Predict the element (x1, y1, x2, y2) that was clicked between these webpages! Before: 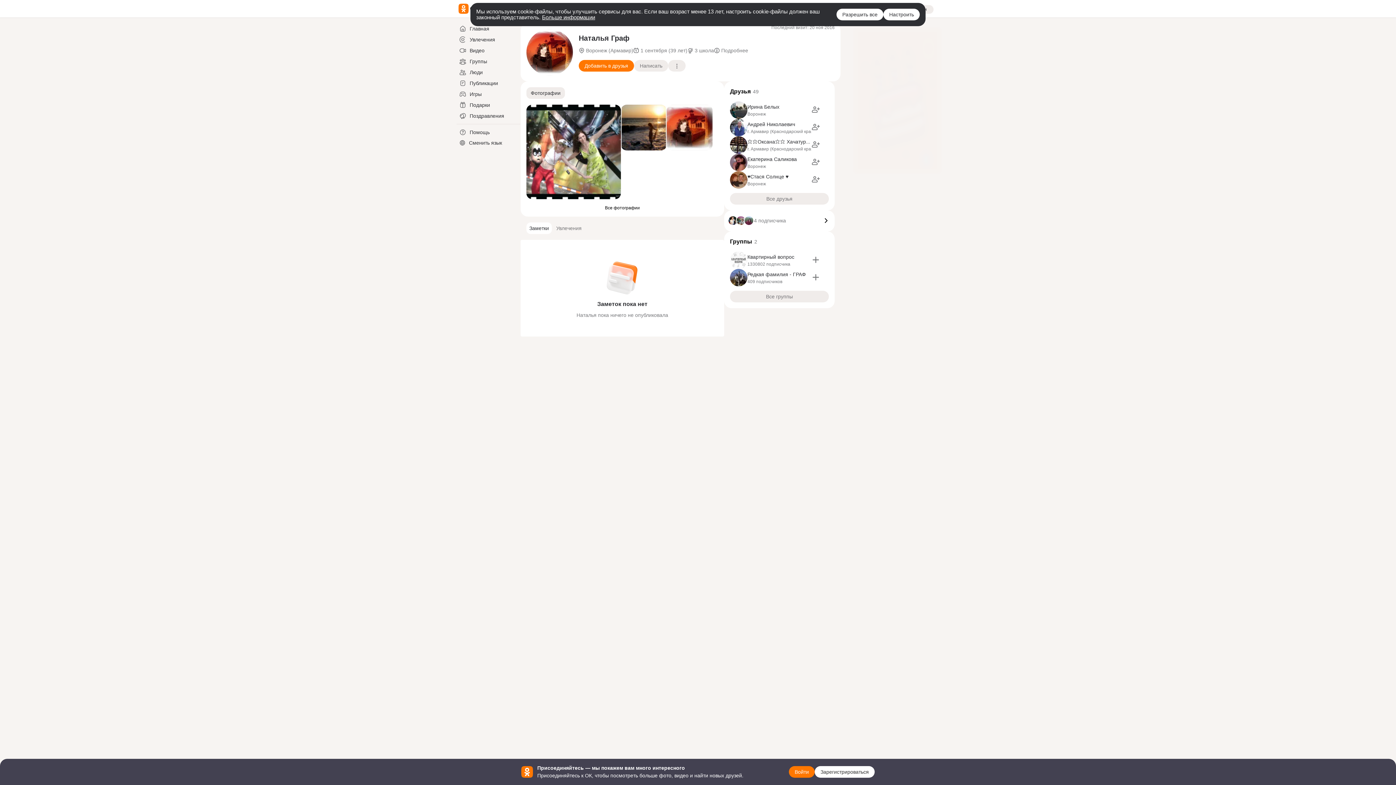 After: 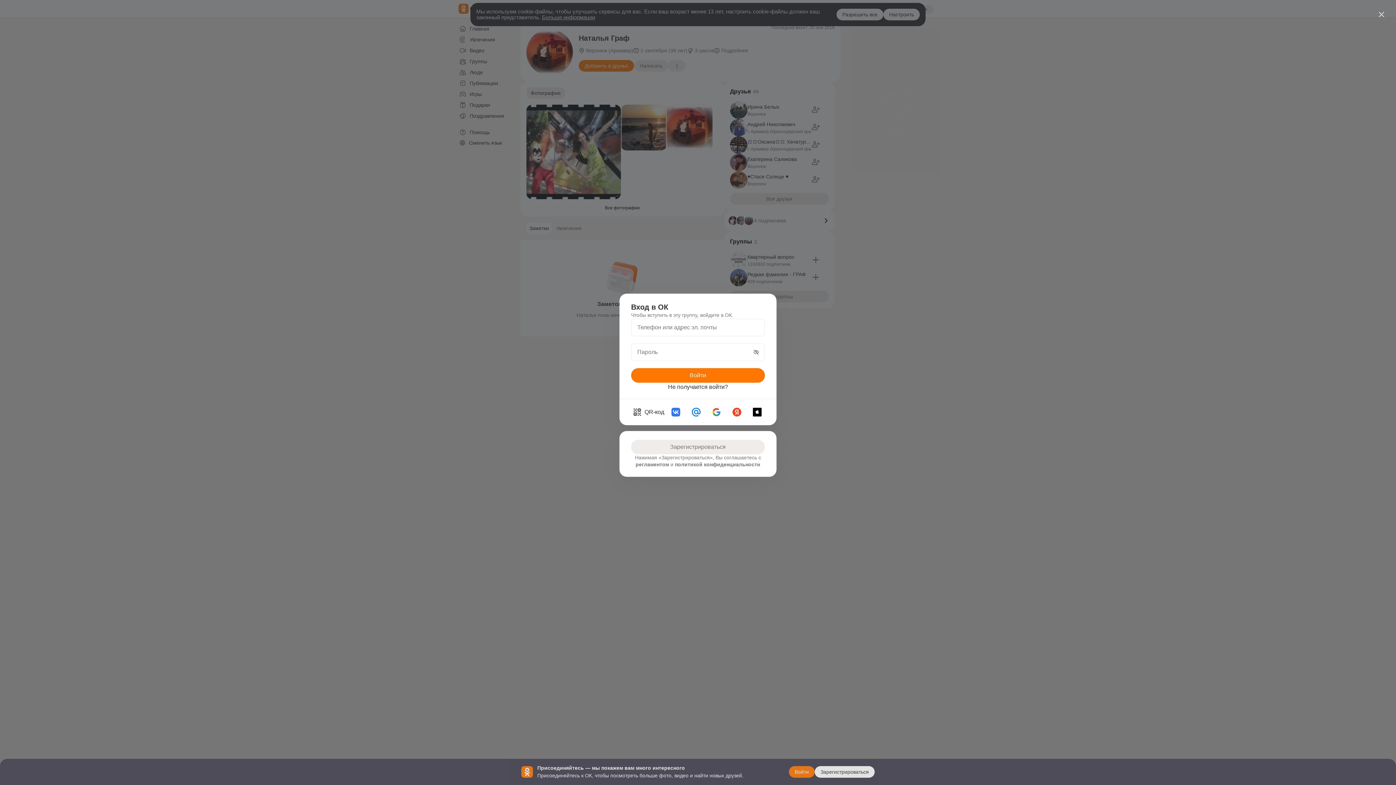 Action: bbox: (811, 255, 820, 265) label: Вступить в группу